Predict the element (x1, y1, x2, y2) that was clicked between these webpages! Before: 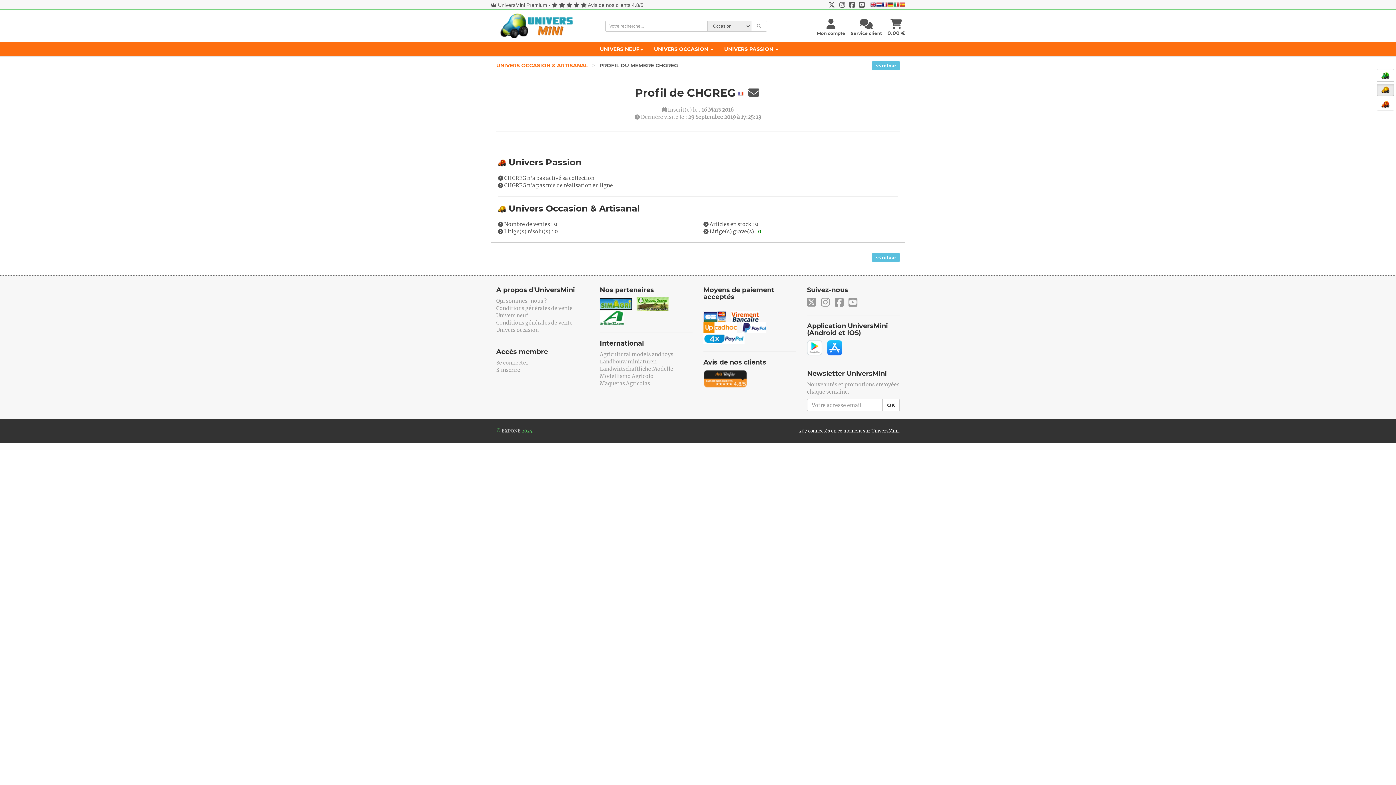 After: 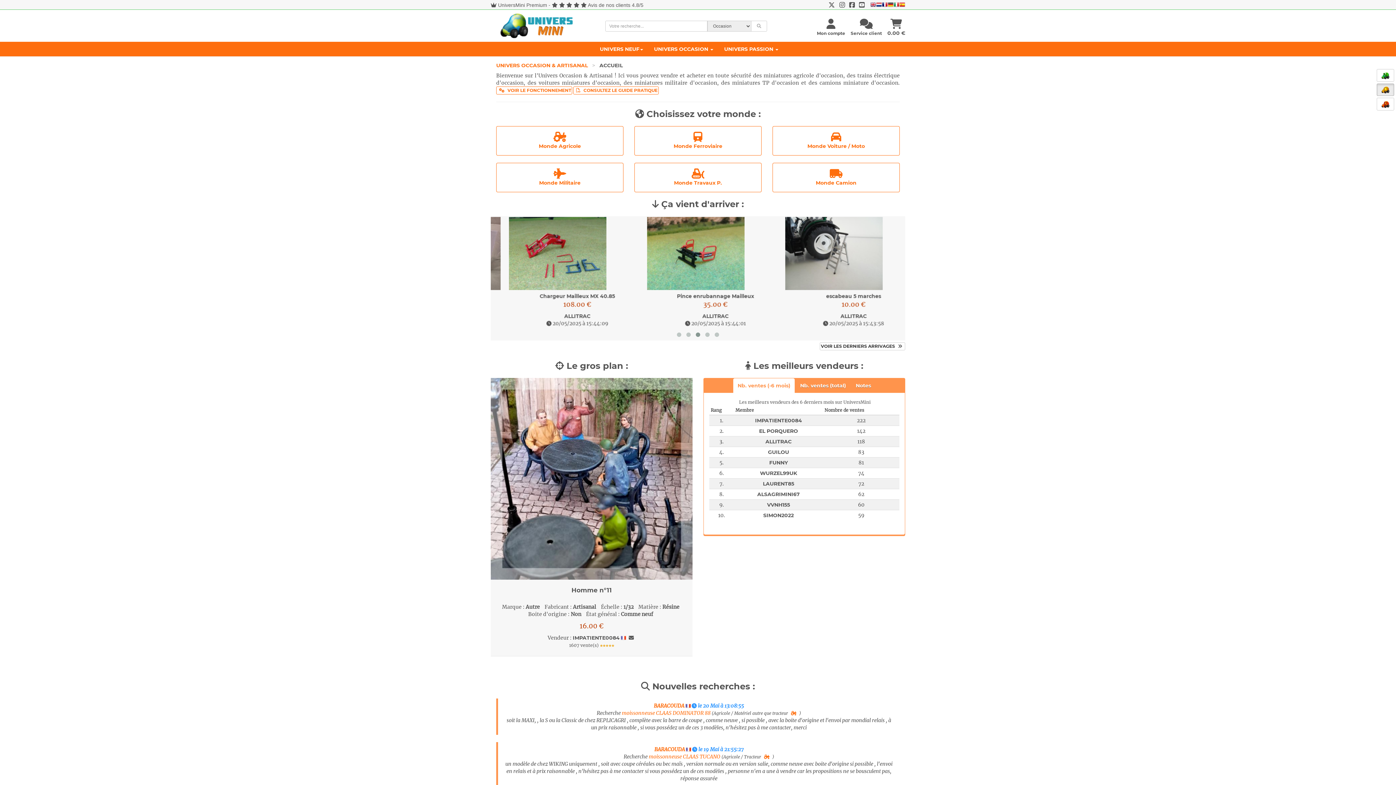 Action: label: UniversMini bbox: (485, 9, 489, 29)